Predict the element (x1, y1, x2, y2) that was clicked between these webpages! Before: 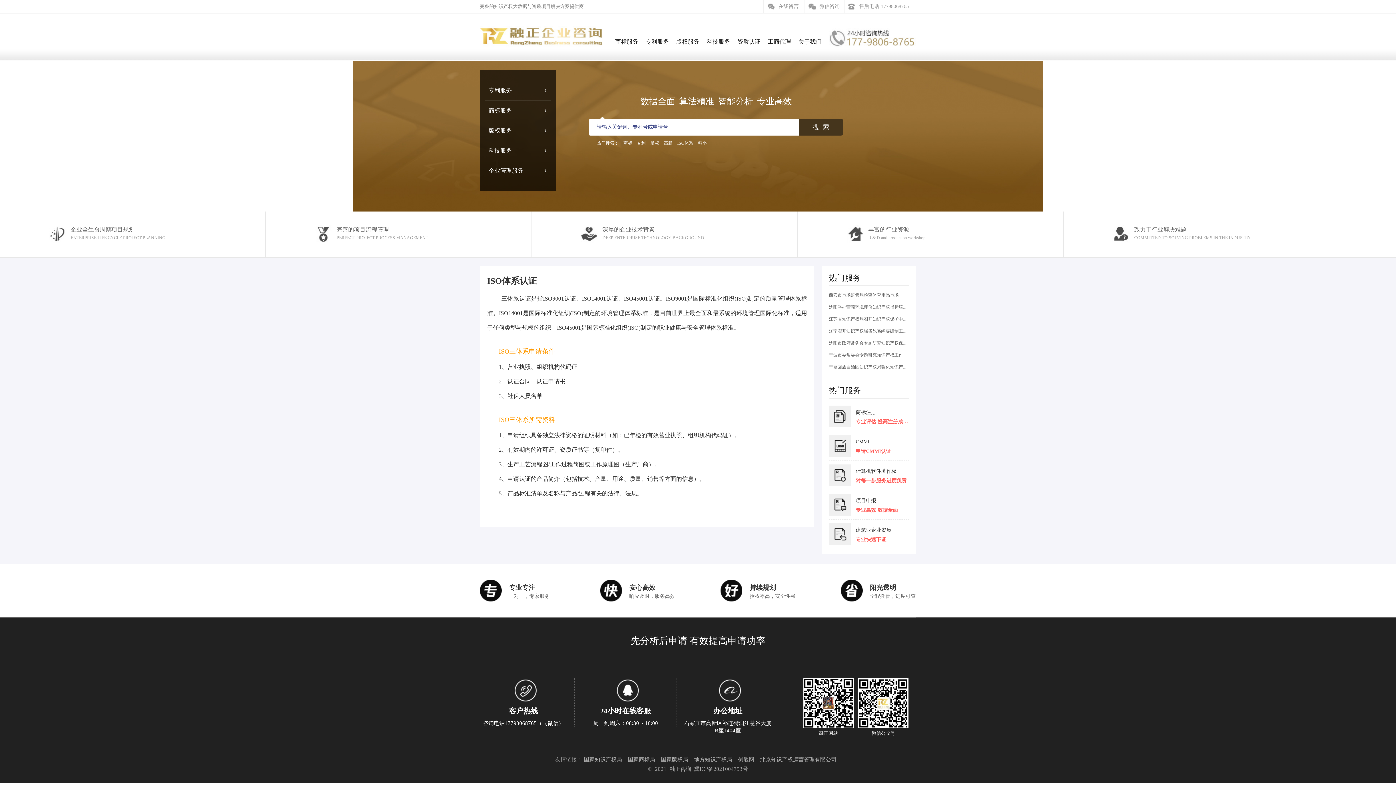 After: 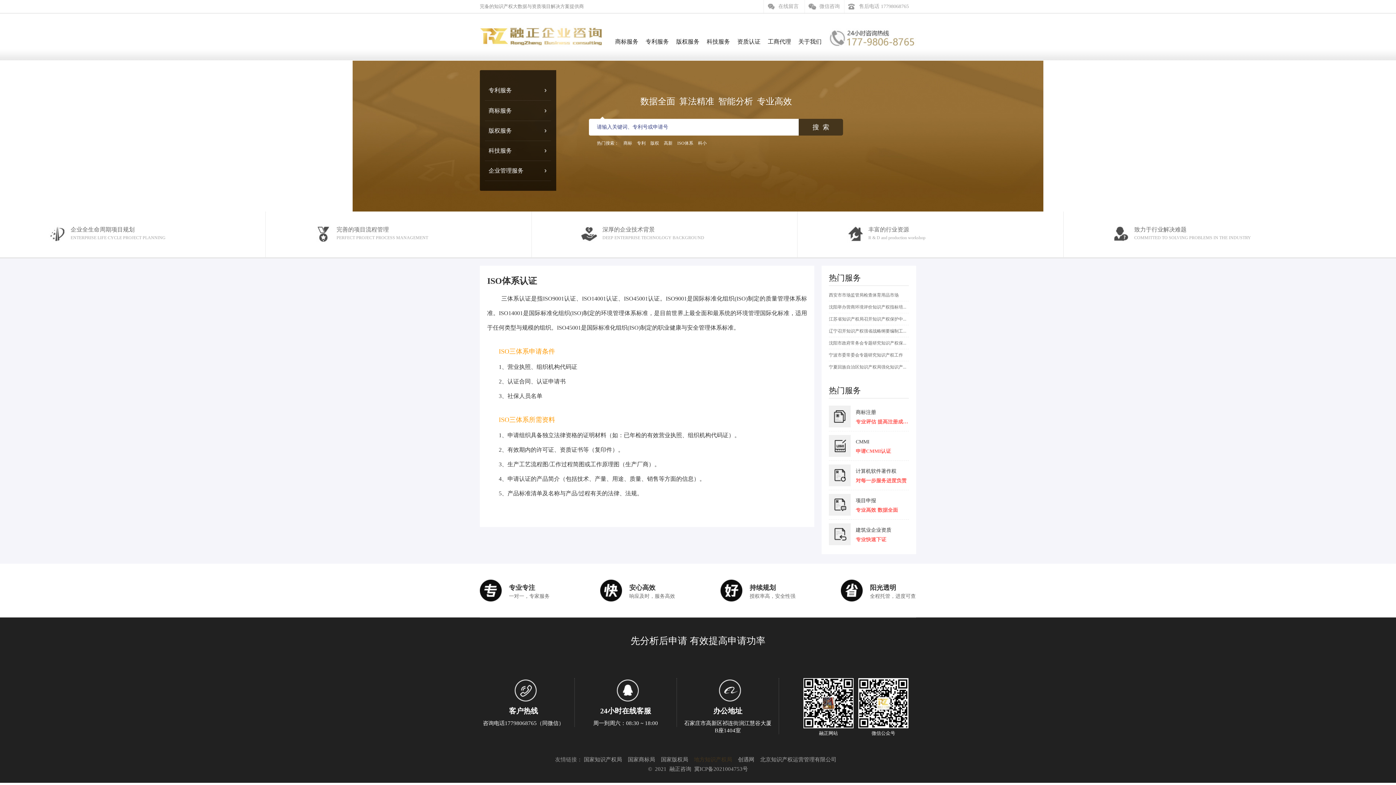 Action: bbox: (694, 757, 732, 762) label: 地方知识产权局